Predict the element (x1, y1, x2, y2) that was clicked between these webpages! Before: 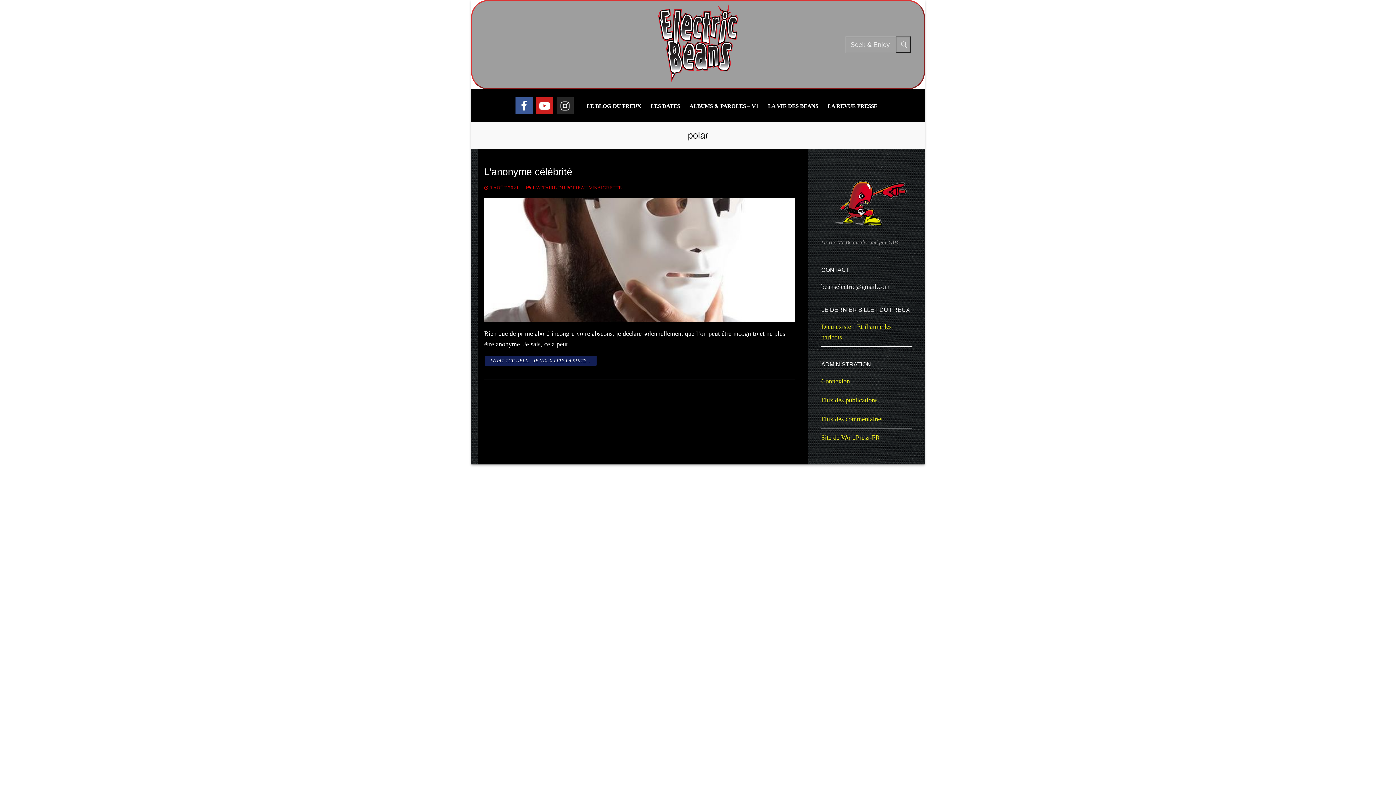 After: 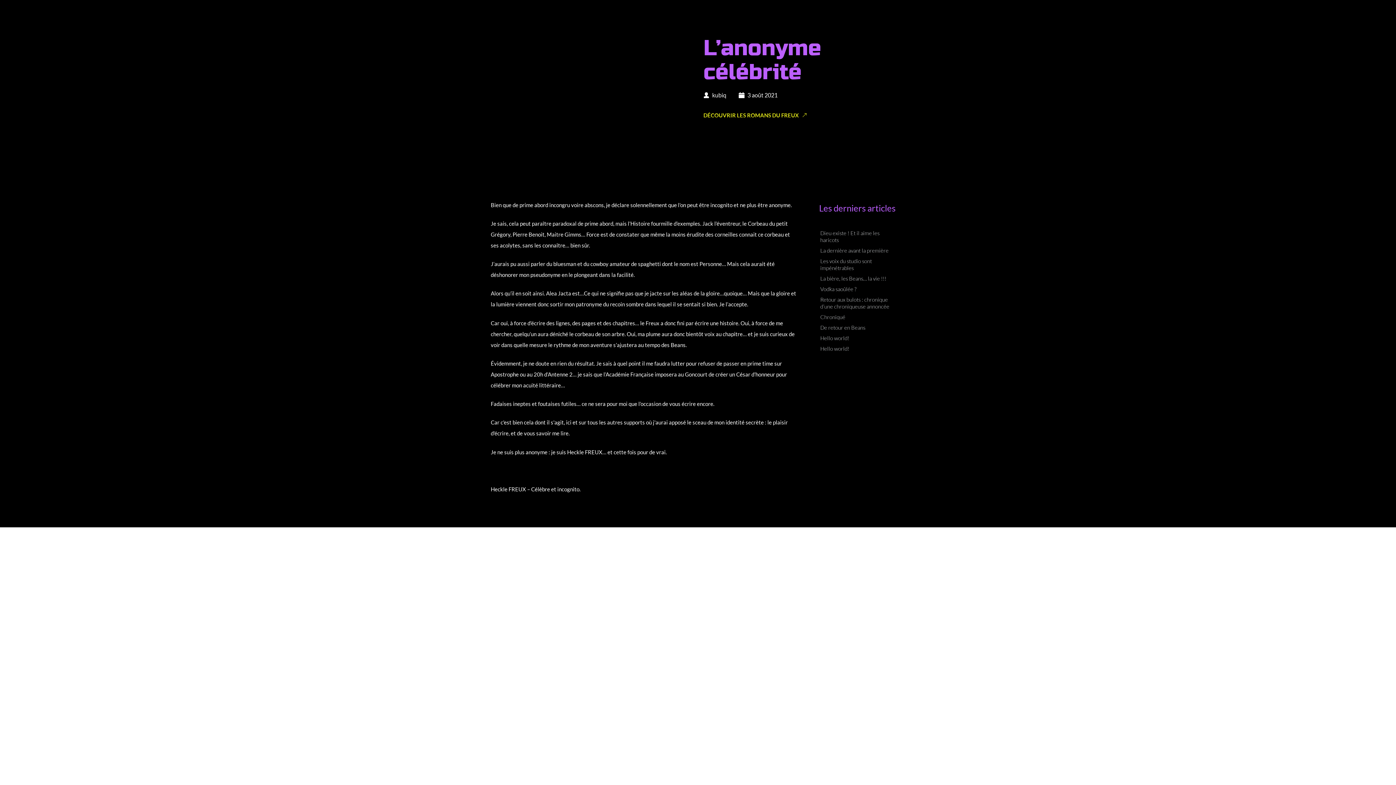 Action: bbox: (484, 197, 794, 322)